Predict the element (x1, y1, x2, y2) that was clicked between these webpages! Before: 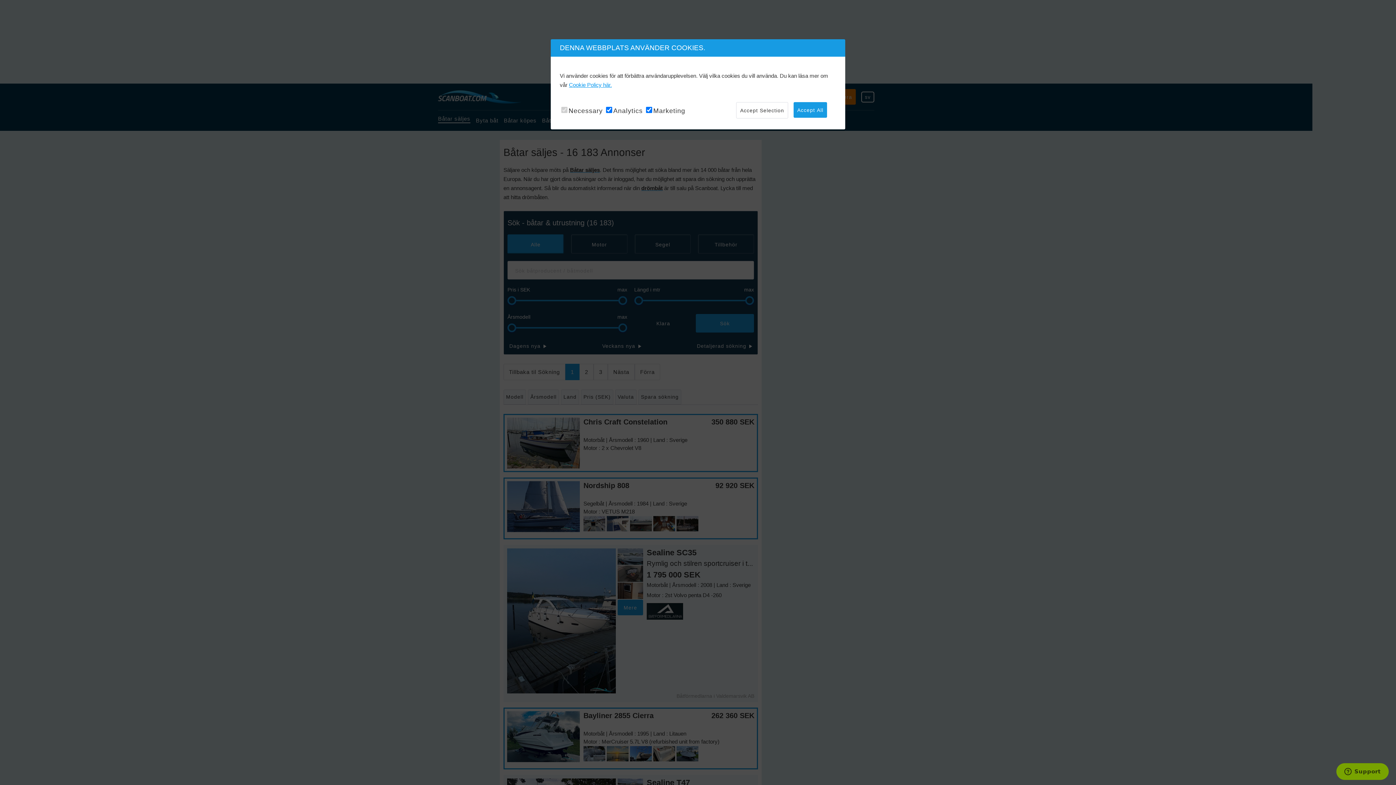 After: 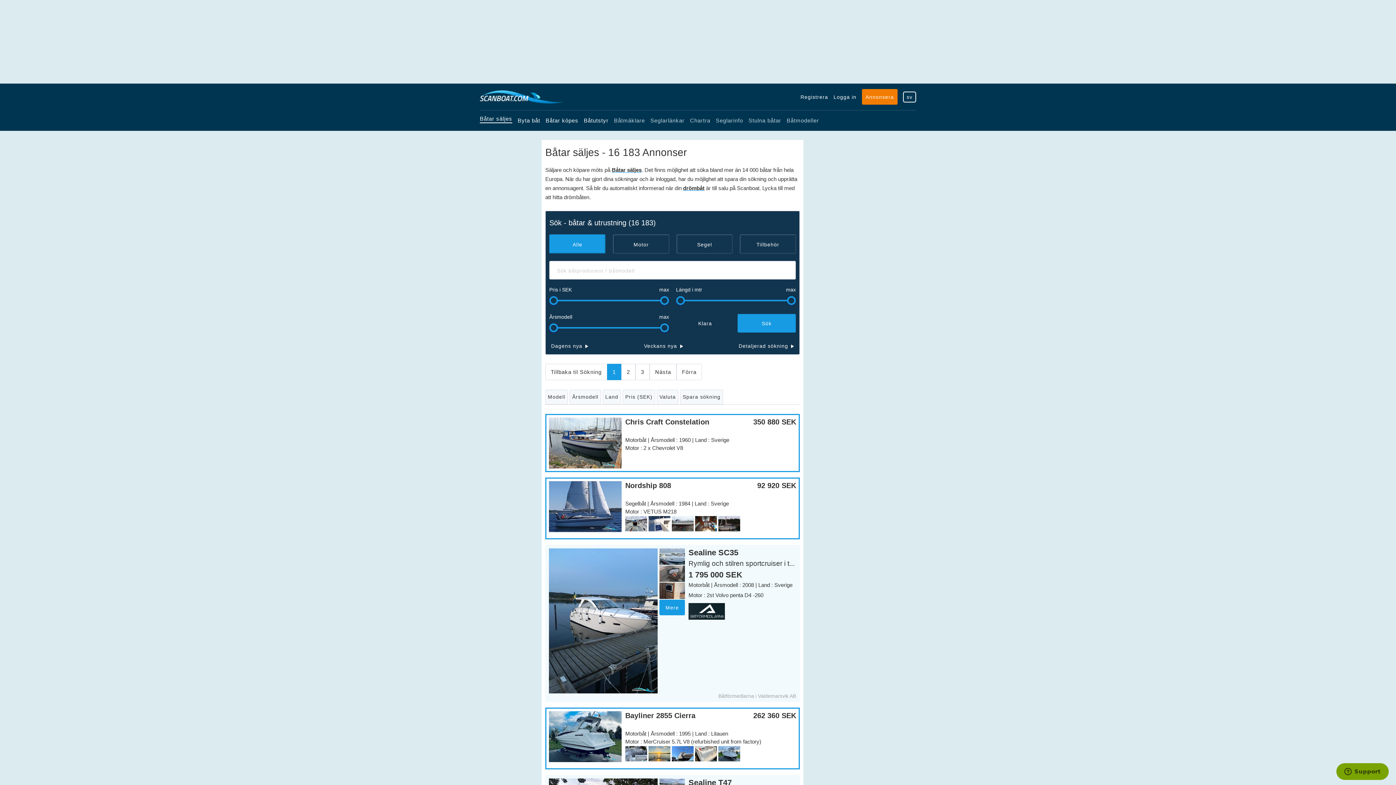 Action: bbox: (736, 102, 788, 118) label: Accept Selection